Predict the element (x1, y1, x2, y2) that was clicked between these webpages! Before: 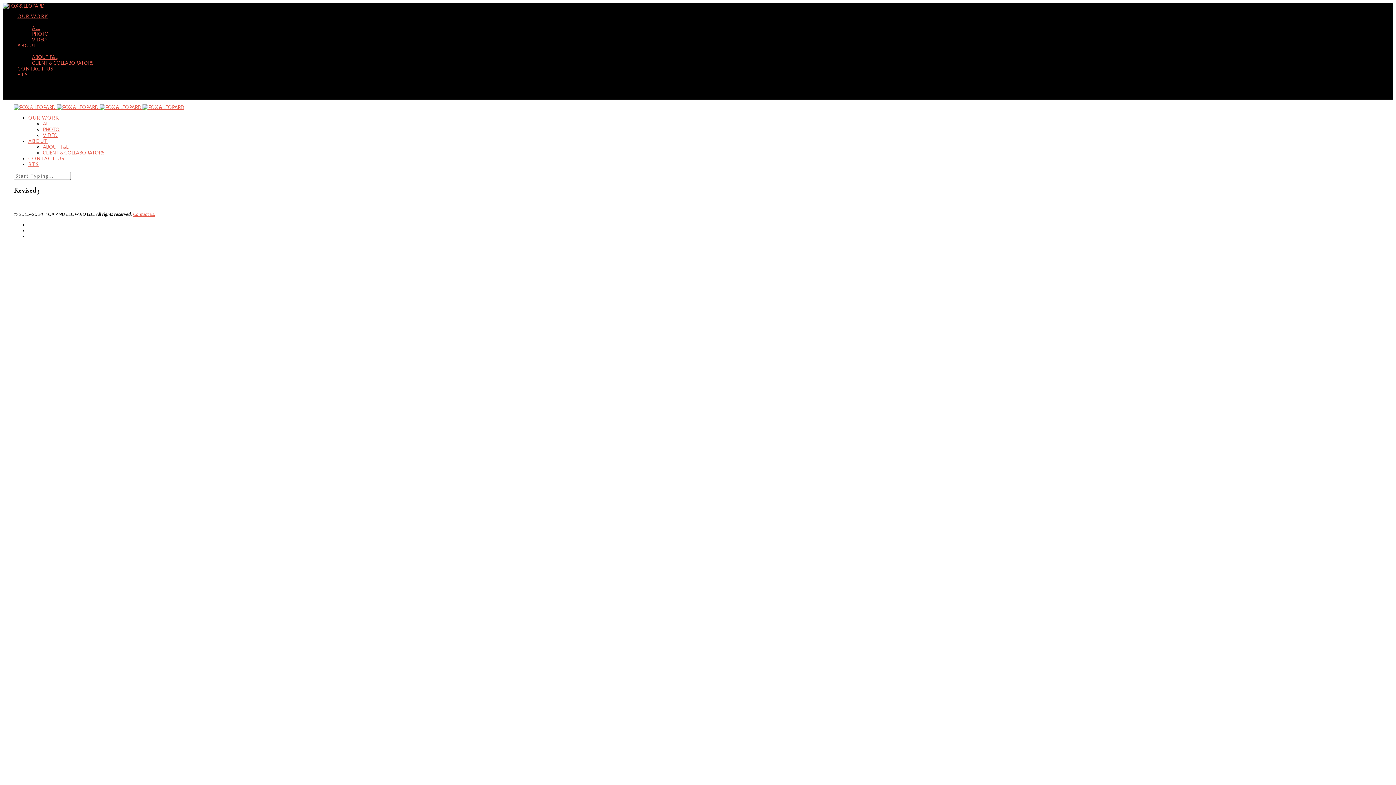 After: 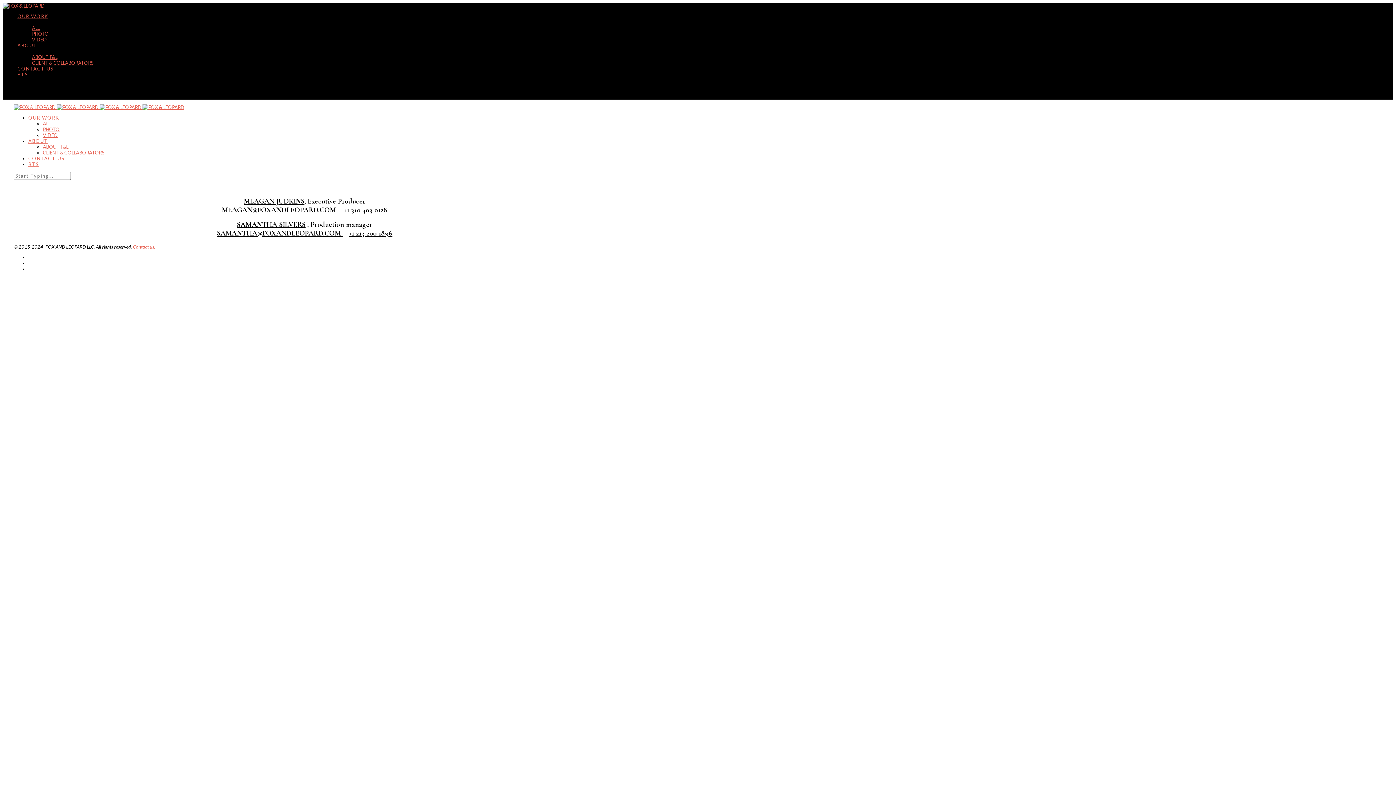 Action: label: CONTACT US bbox: (17, 65, 53, 71)